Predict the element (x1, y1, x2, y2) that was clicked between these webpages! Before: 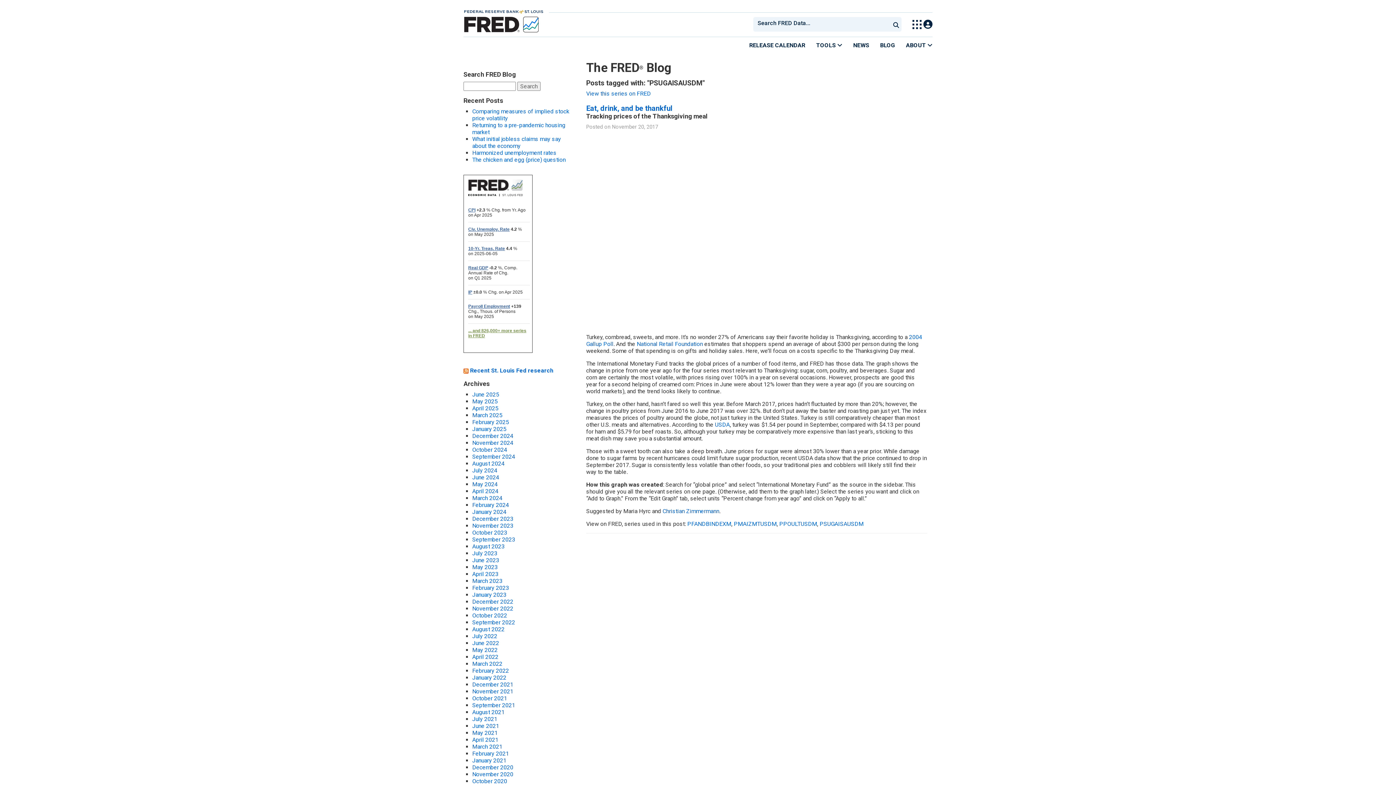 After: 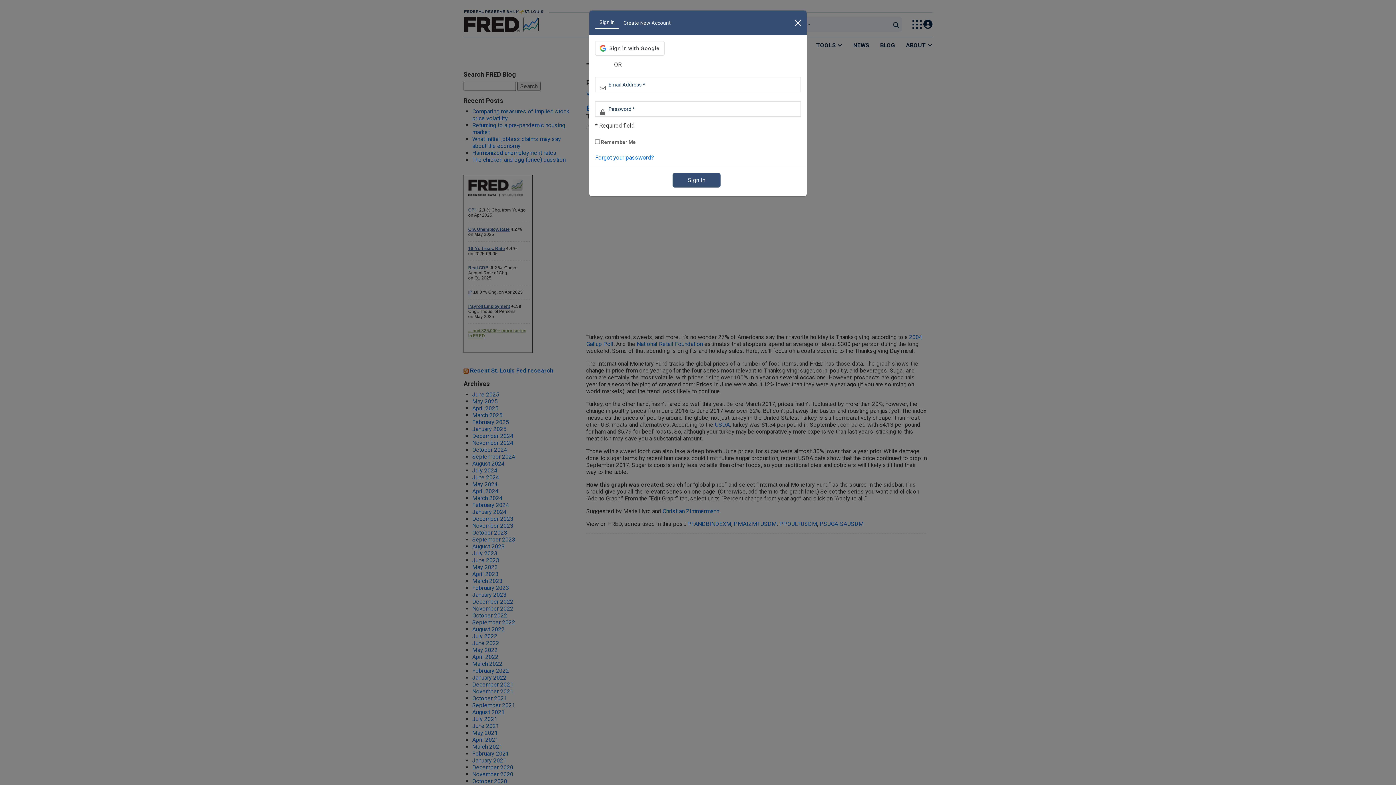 Action: bbox: (923, 19, 932, 29) label: Open Login Modal; User Is Not Signed In